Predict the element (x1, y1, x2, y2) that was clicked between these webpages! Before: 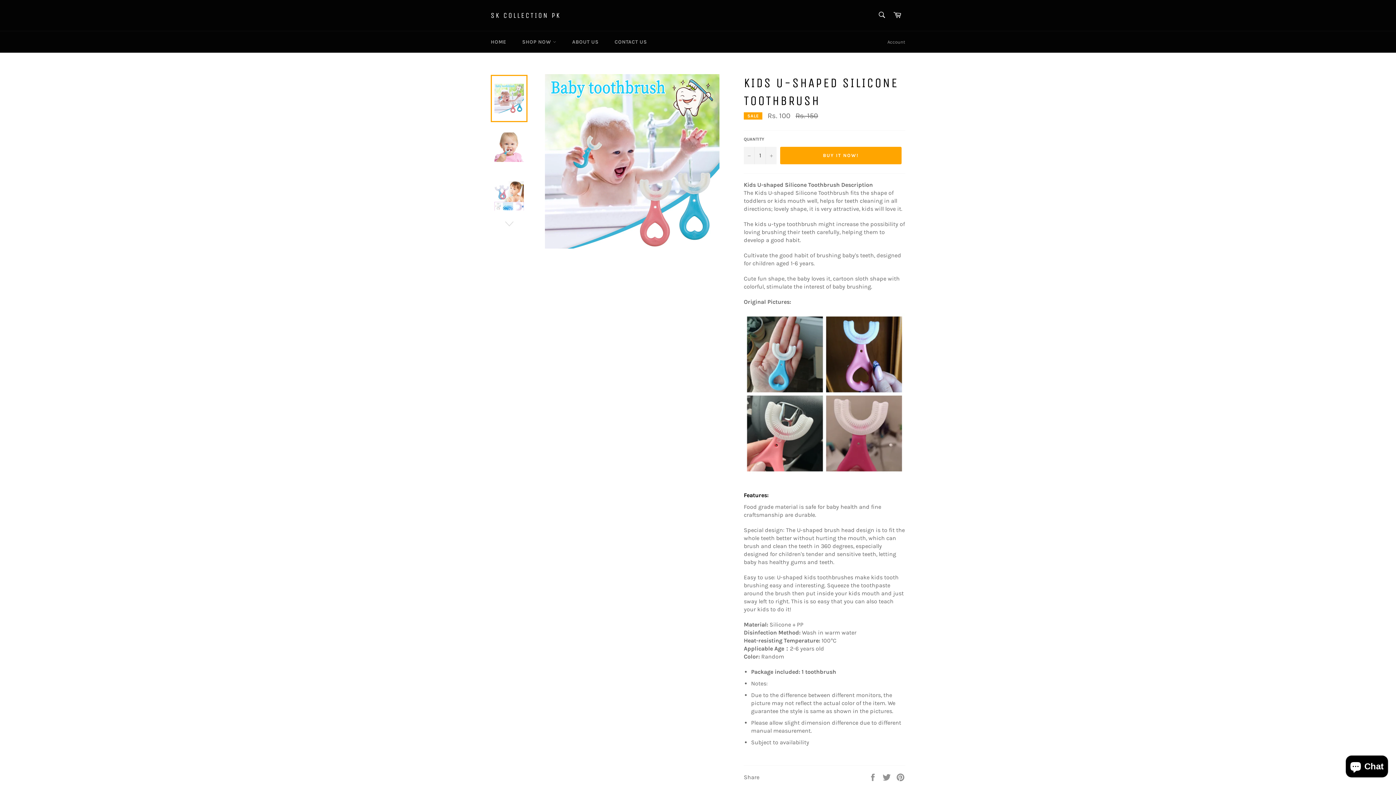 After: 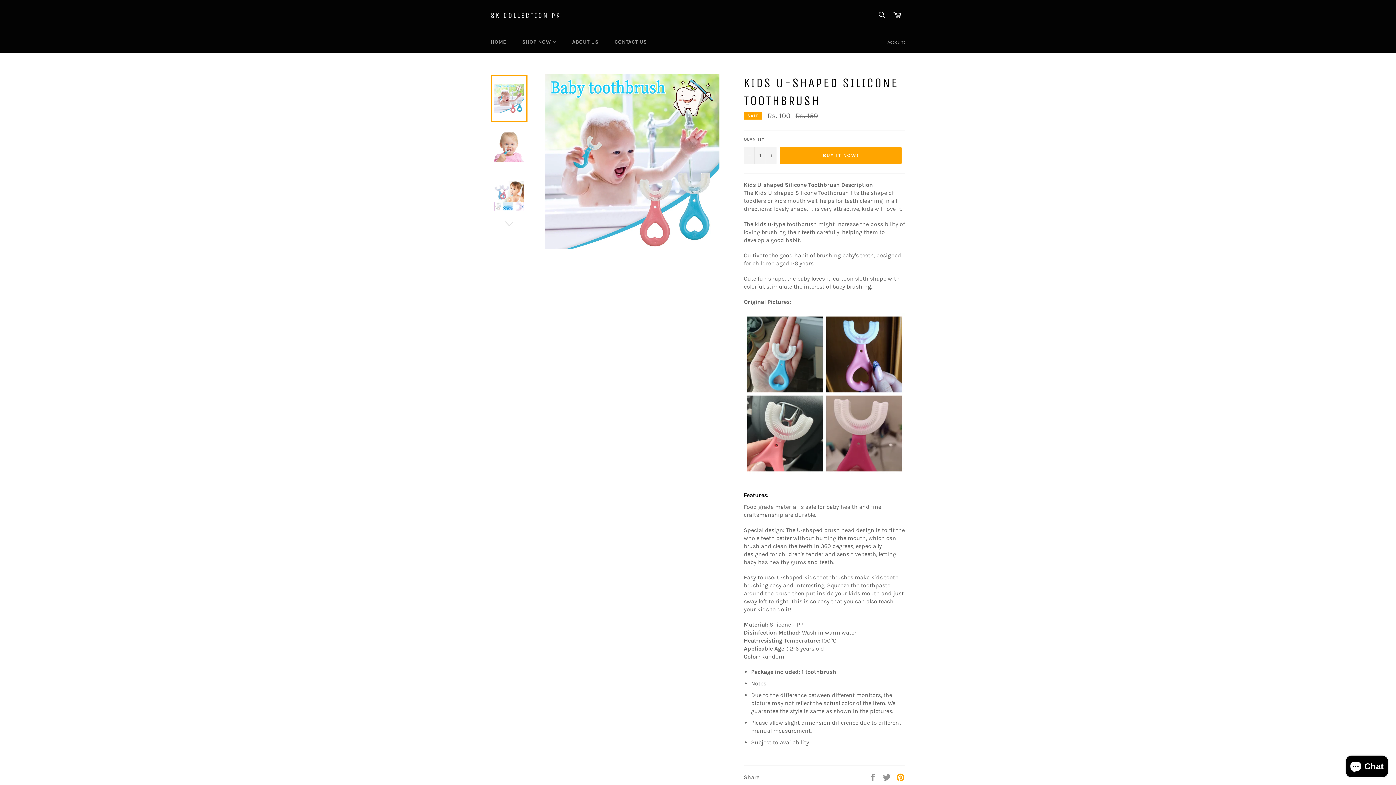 Action: bbox: (896, 773, 905, 780) label: Pin on Pinterest